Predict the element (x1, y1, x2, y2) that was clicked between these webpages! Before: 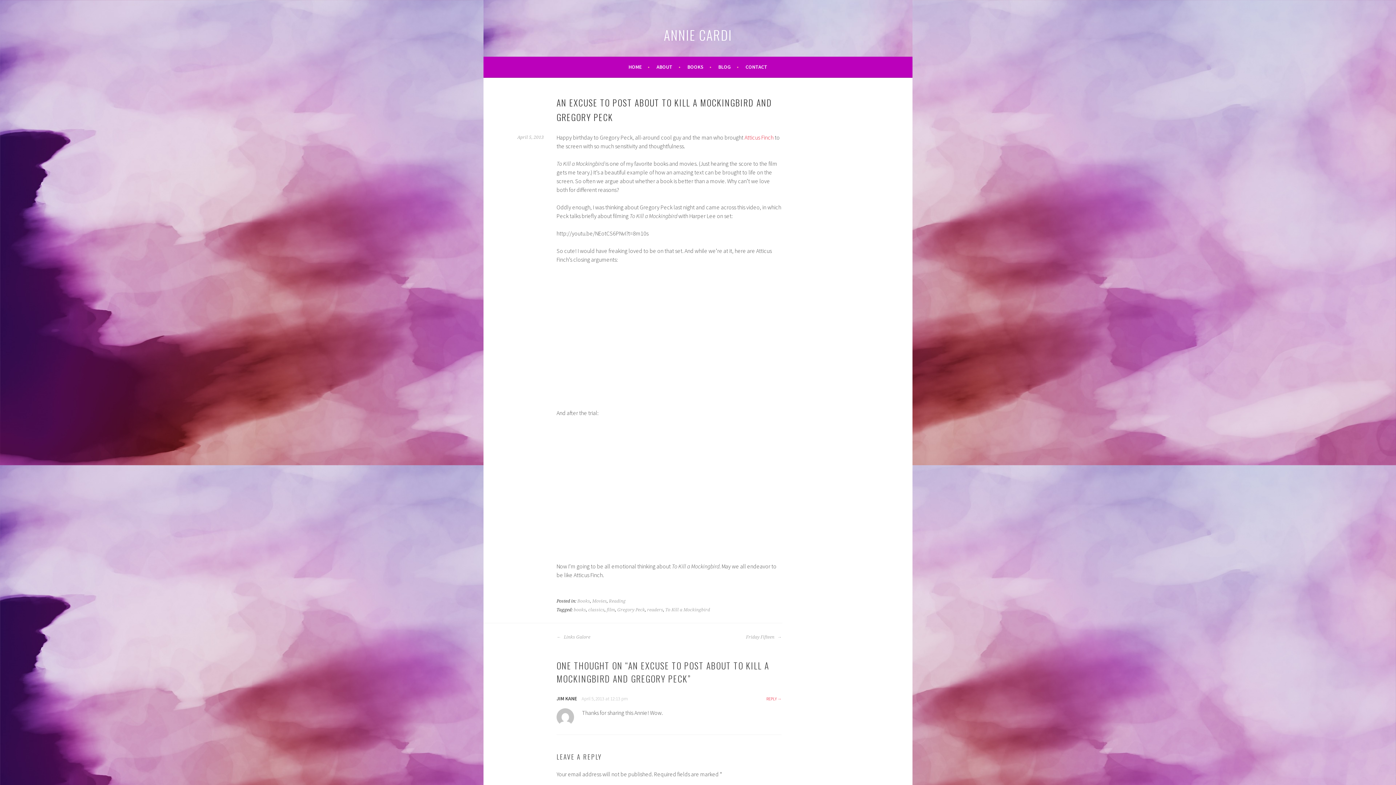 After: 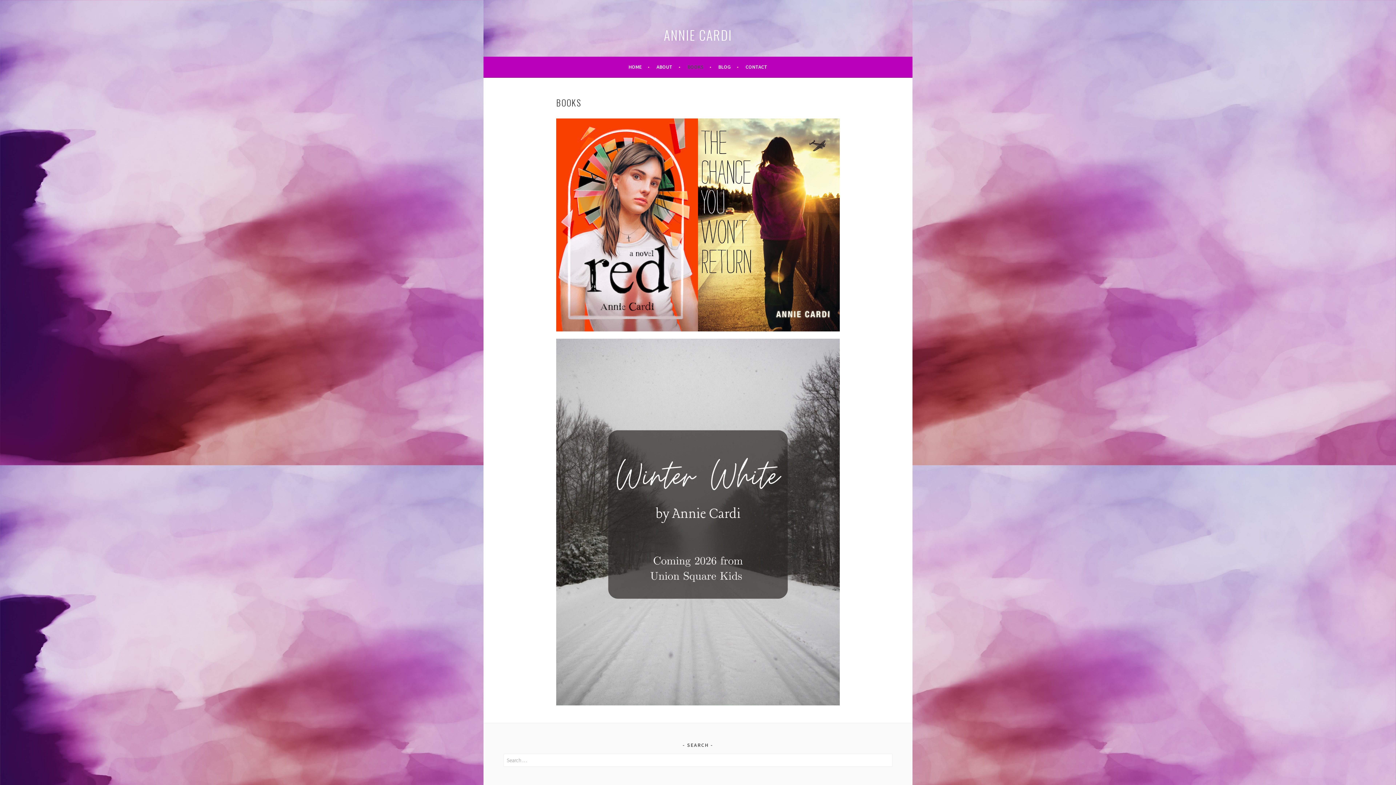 Action: label: BOOKS bbox: (687, 62, 711, 71)